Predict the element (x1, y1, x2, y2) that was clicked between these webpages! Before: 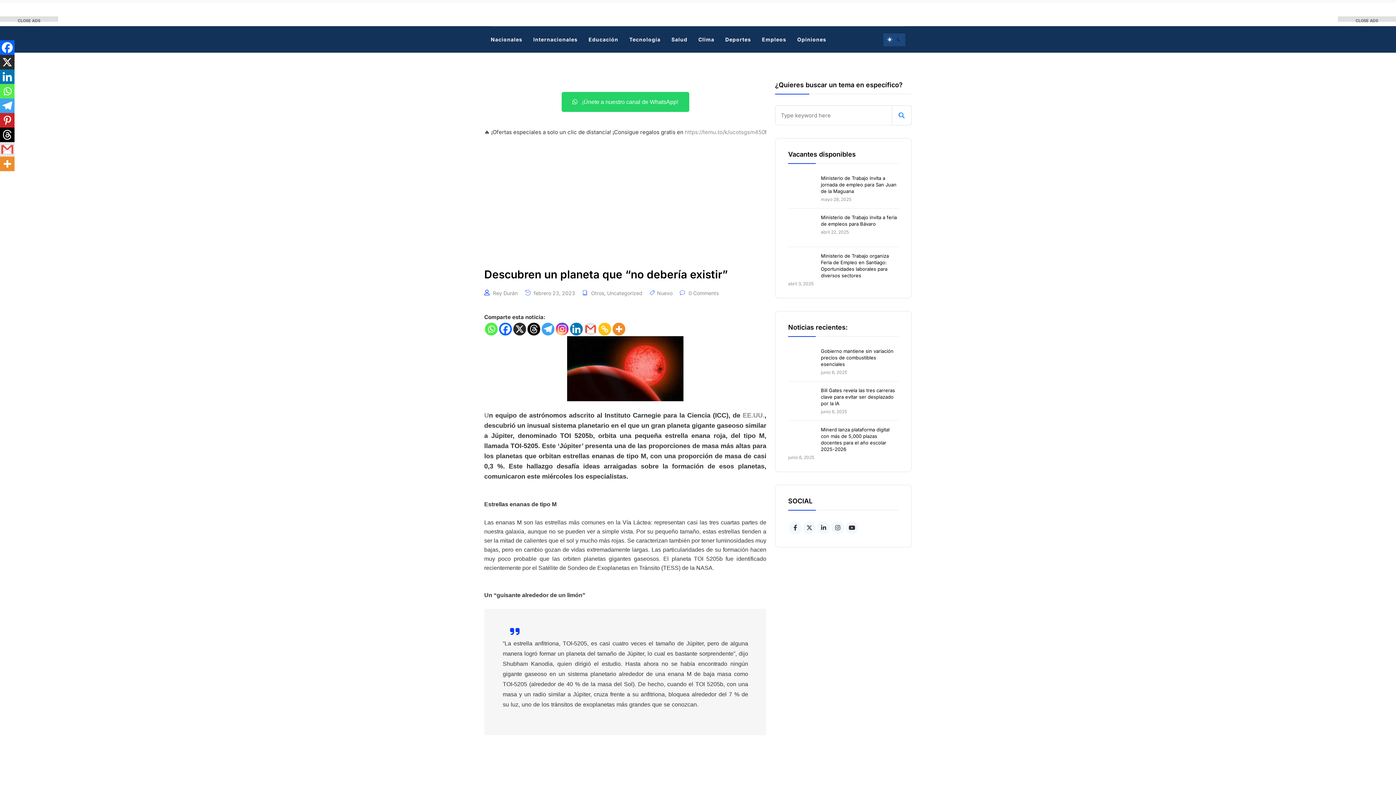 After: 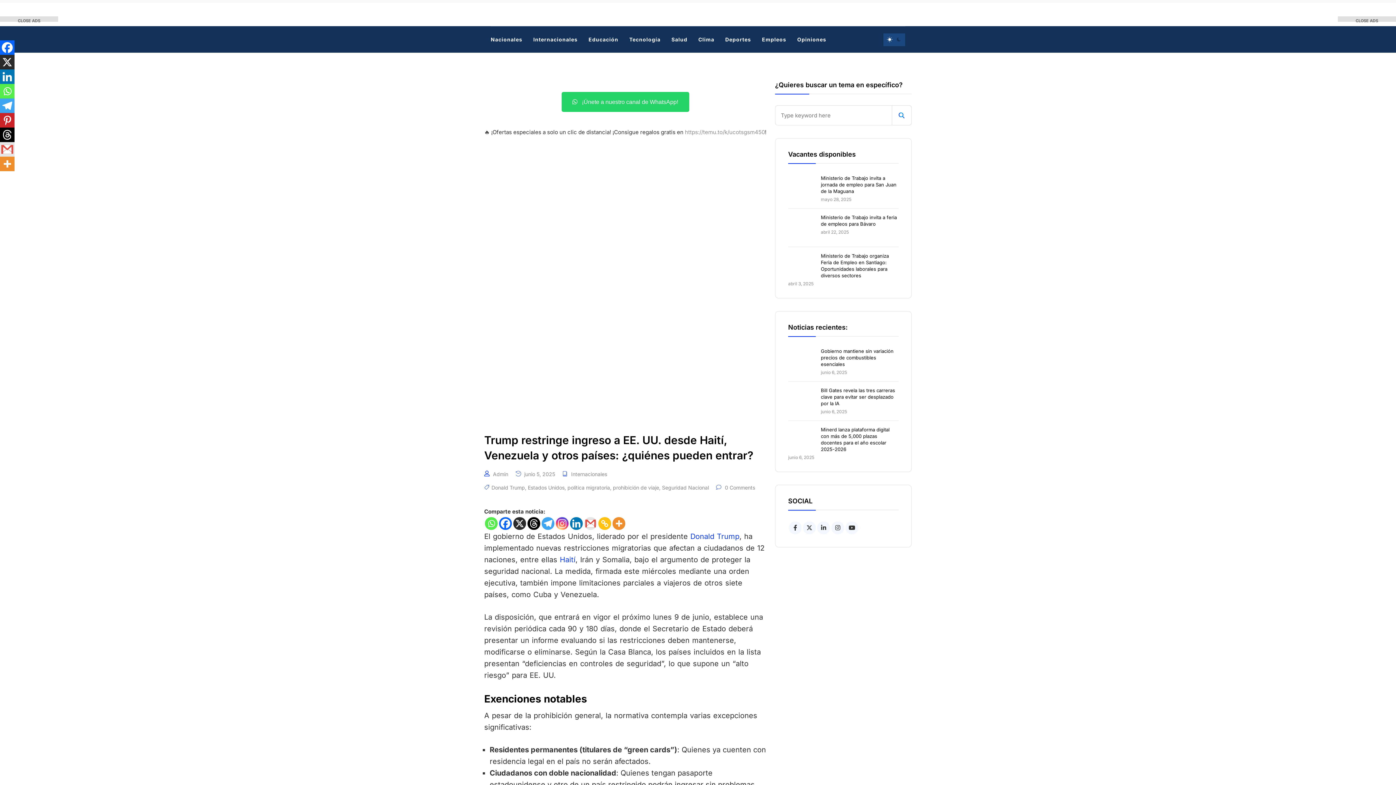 Action: bbox: (742, 412, 764, 419) label: EE.UU.